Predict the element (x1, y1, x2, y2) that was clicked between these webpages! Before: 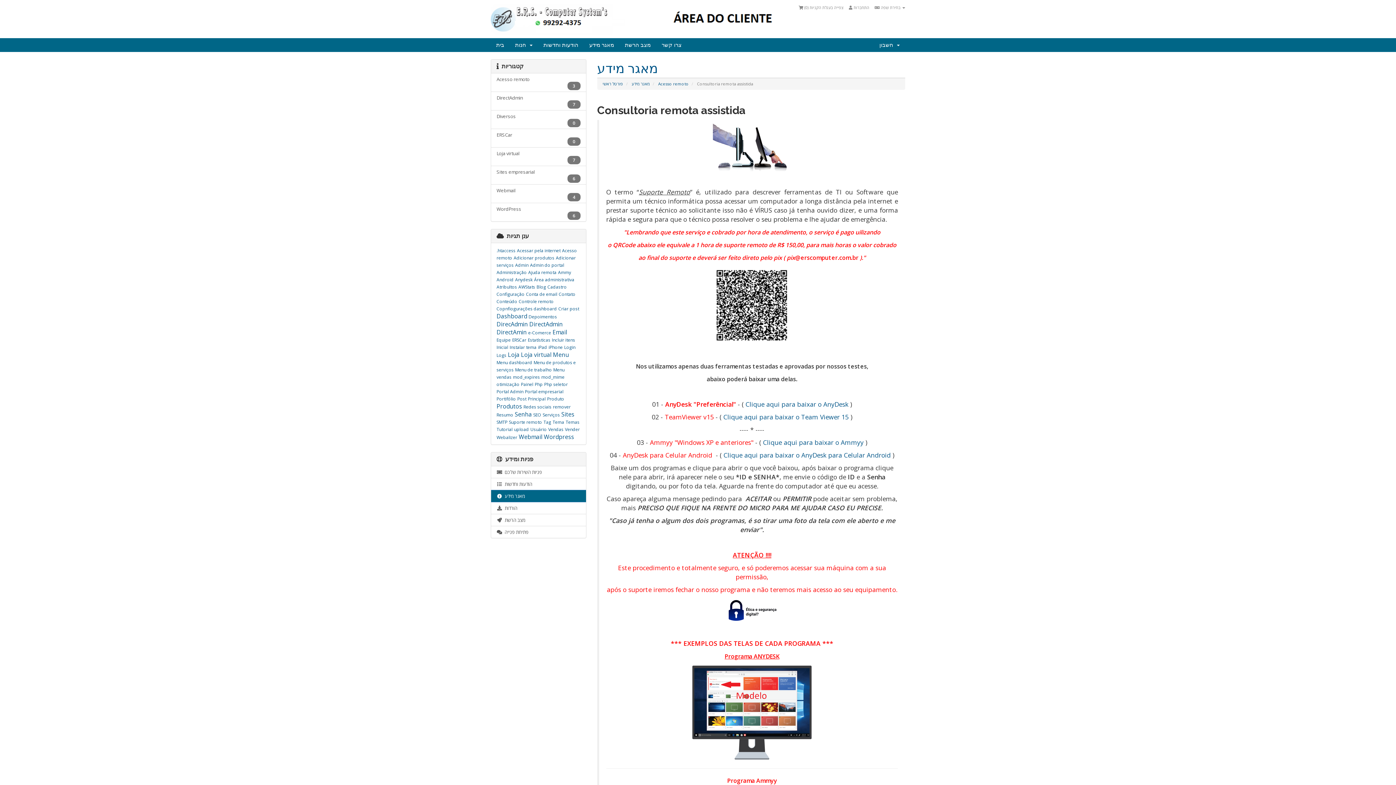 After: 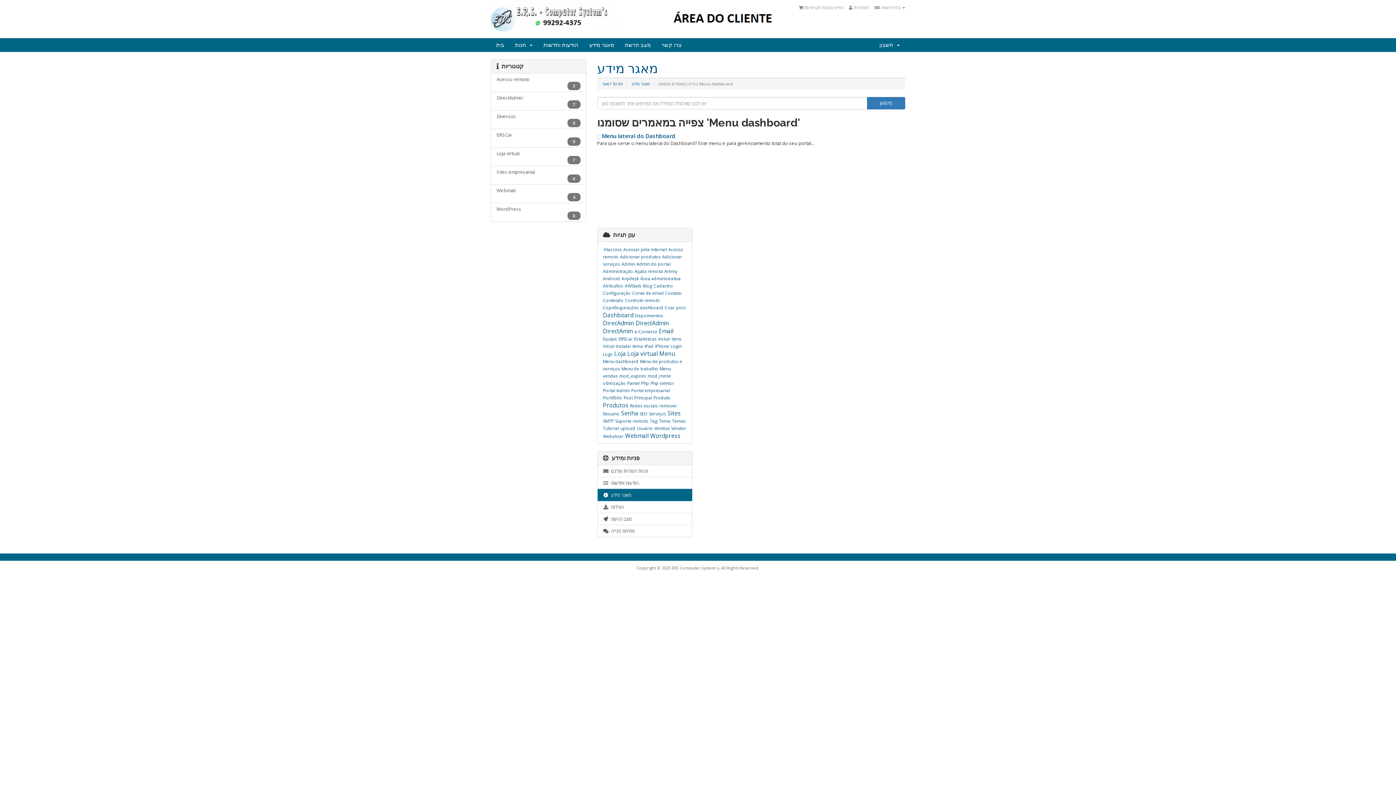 Action: label: Menu dashboard bbox: (496, 359, 532, 365)